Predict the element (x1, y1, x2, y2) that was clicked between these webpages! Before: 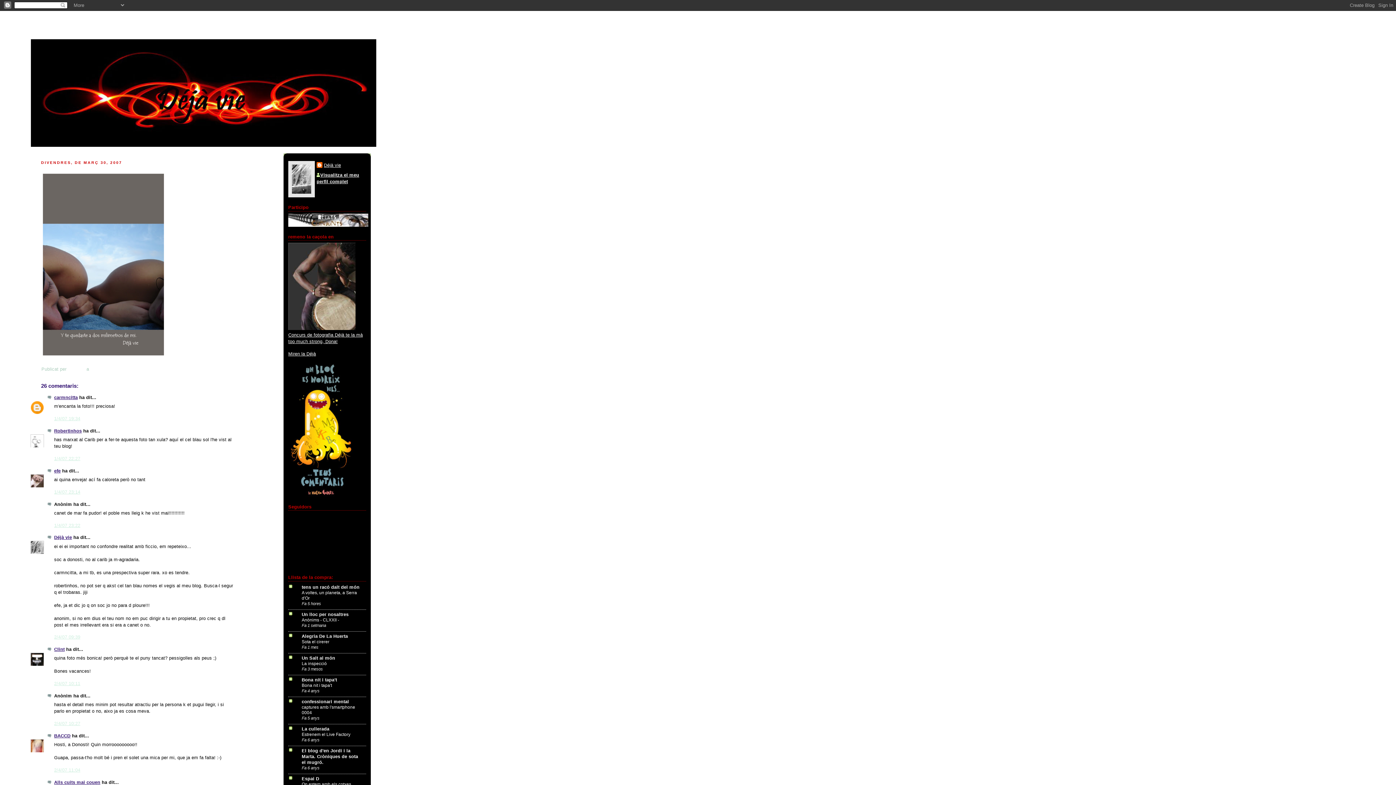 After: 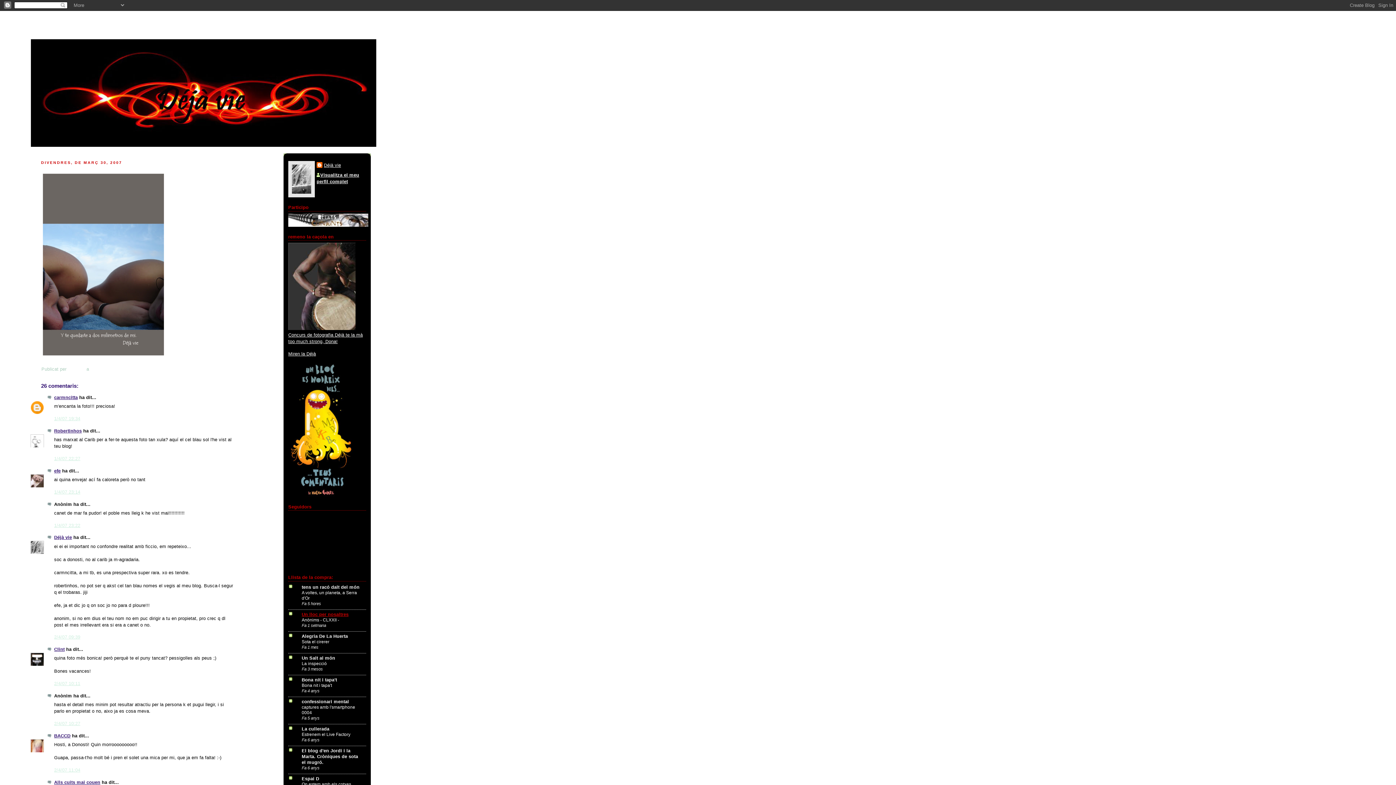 Action: label: Un lloc per nosaltres bbox: (301, 612, 348, 617)